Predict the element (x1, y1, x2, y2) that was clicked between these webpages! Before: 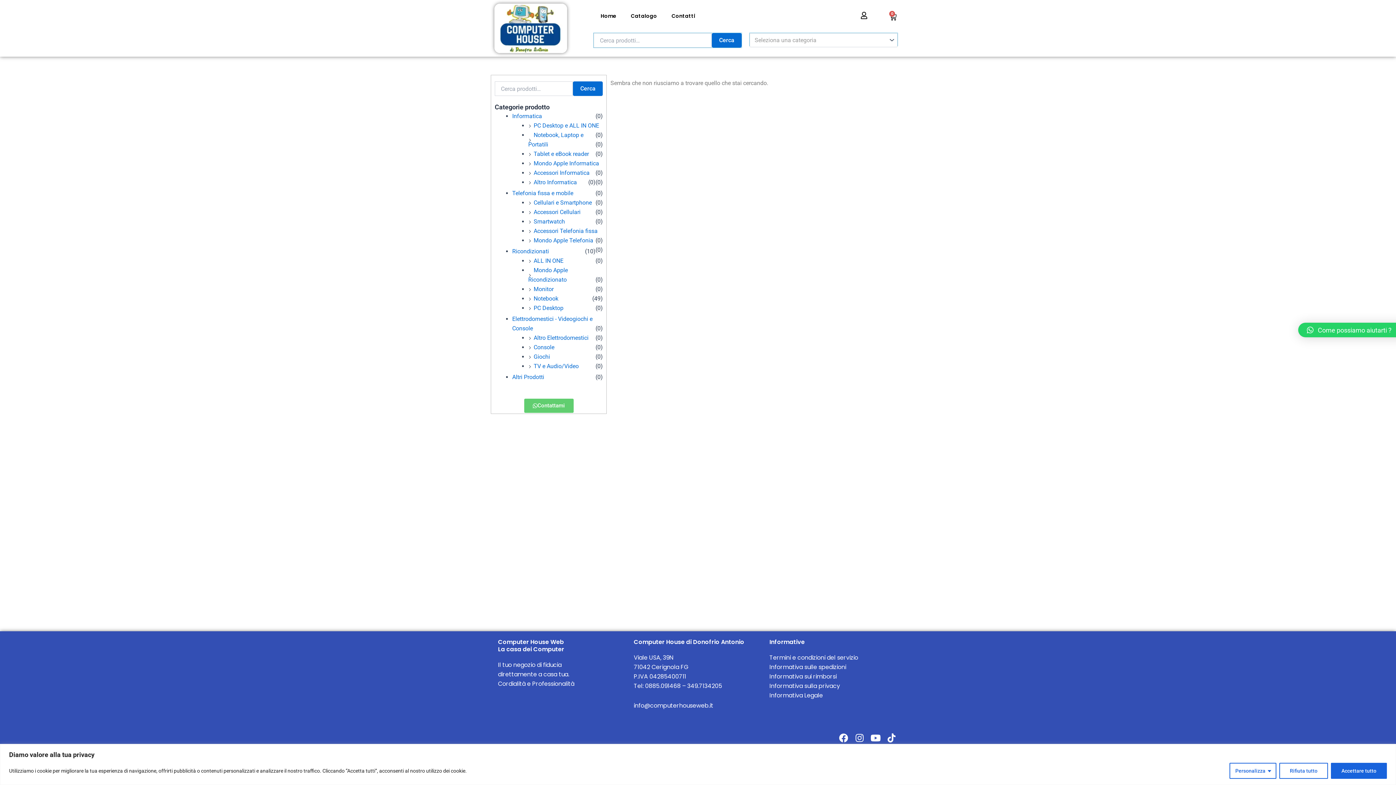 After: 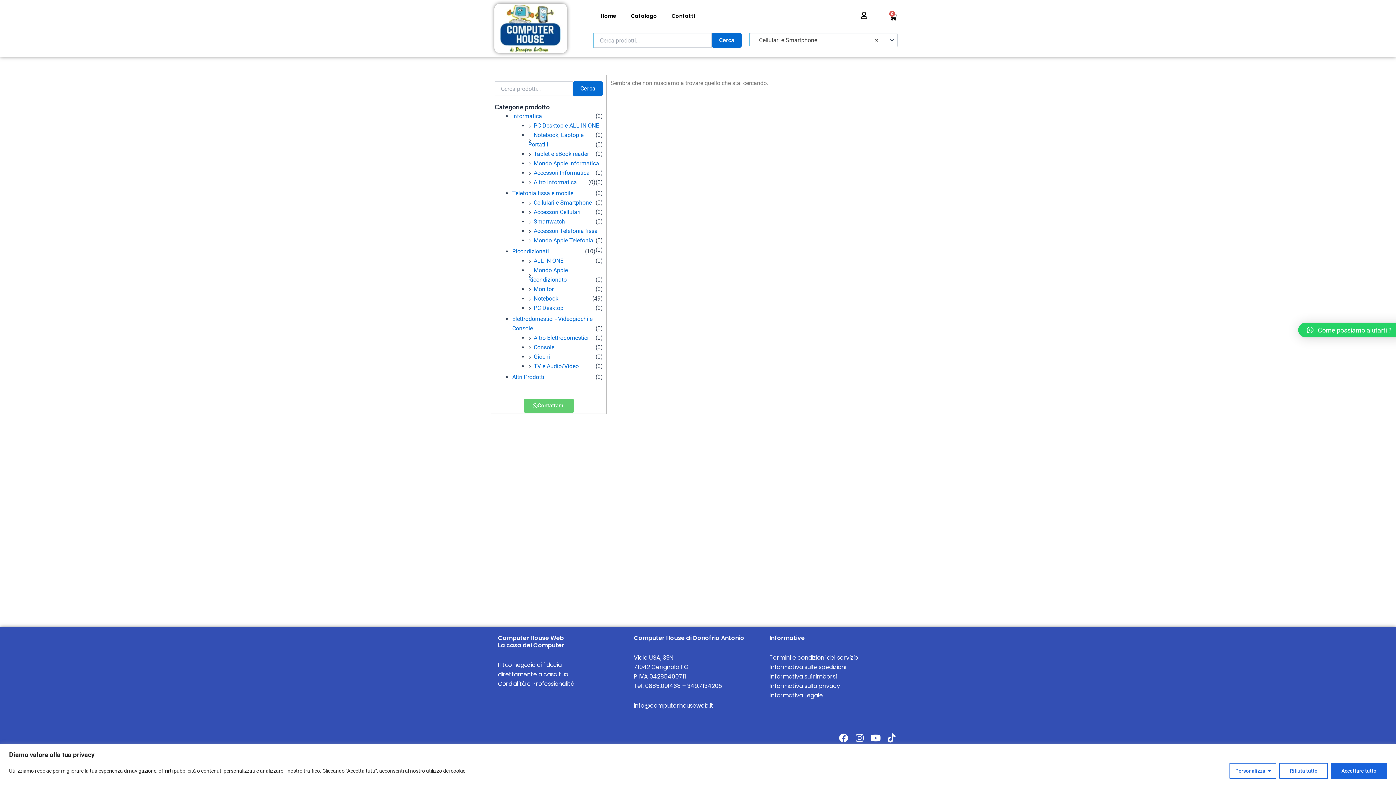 Action: bbox: (533, 199, 592, 206) label: Cellulari e Smartphone